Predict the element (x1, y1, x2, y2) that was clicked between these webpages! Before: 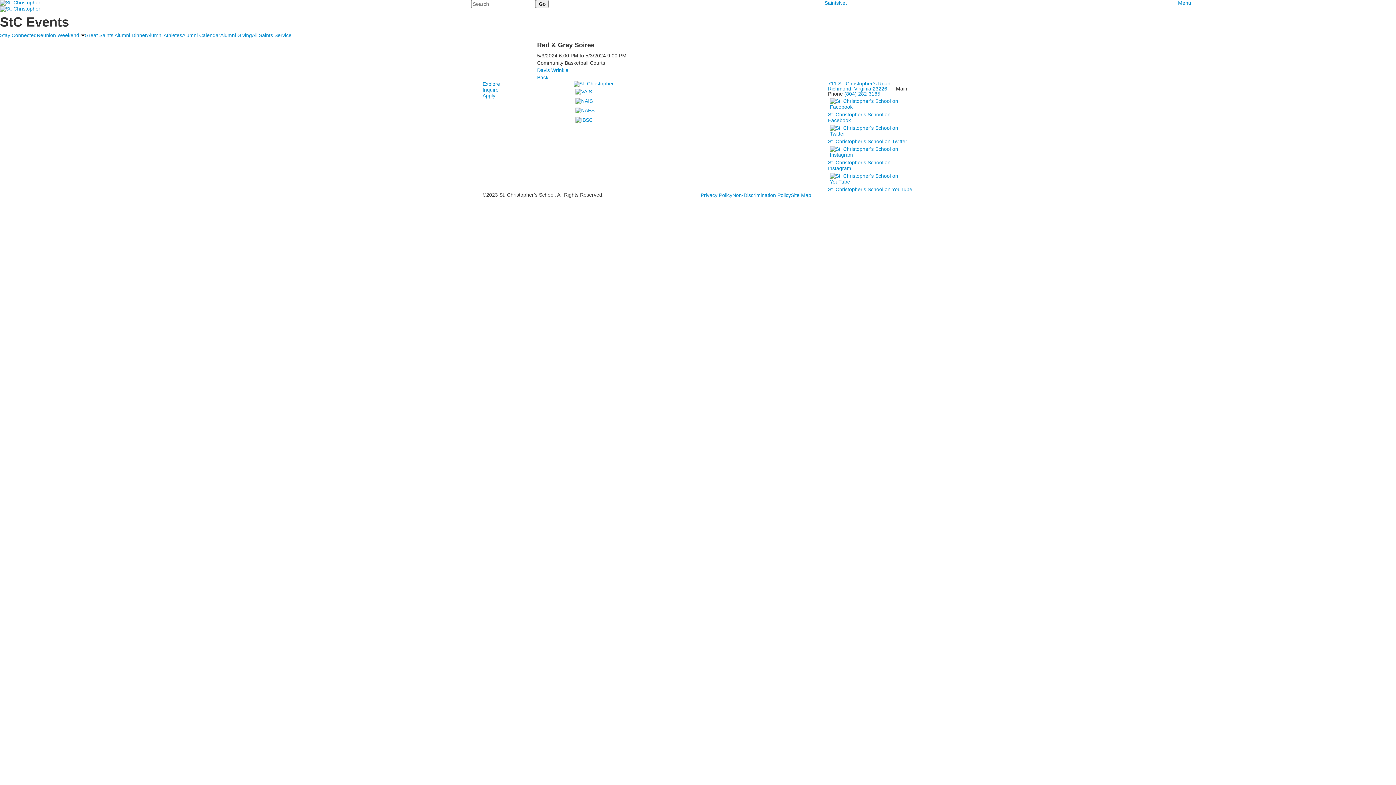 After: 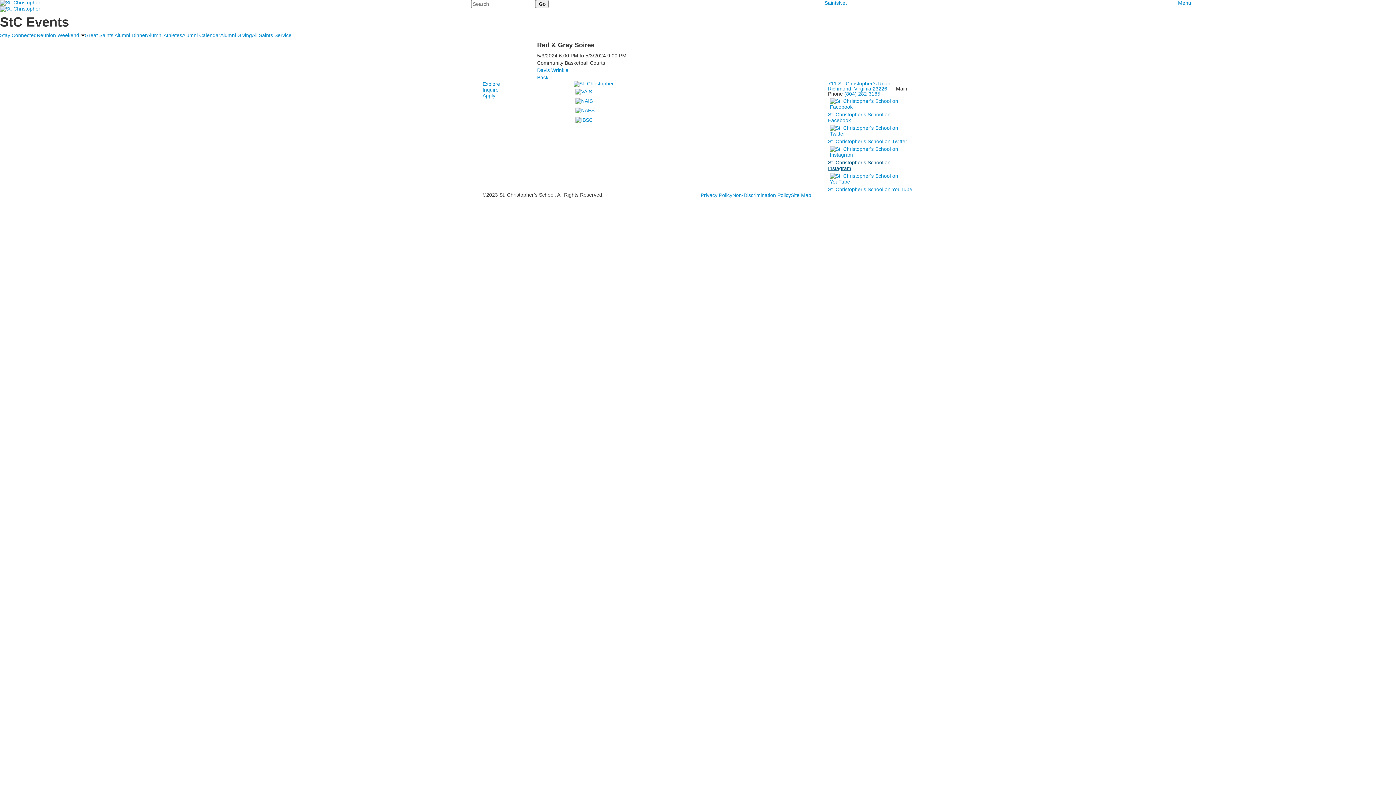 Action: bbox: (828, 159, 890, 171) label: St. Christopher's School on Instagram